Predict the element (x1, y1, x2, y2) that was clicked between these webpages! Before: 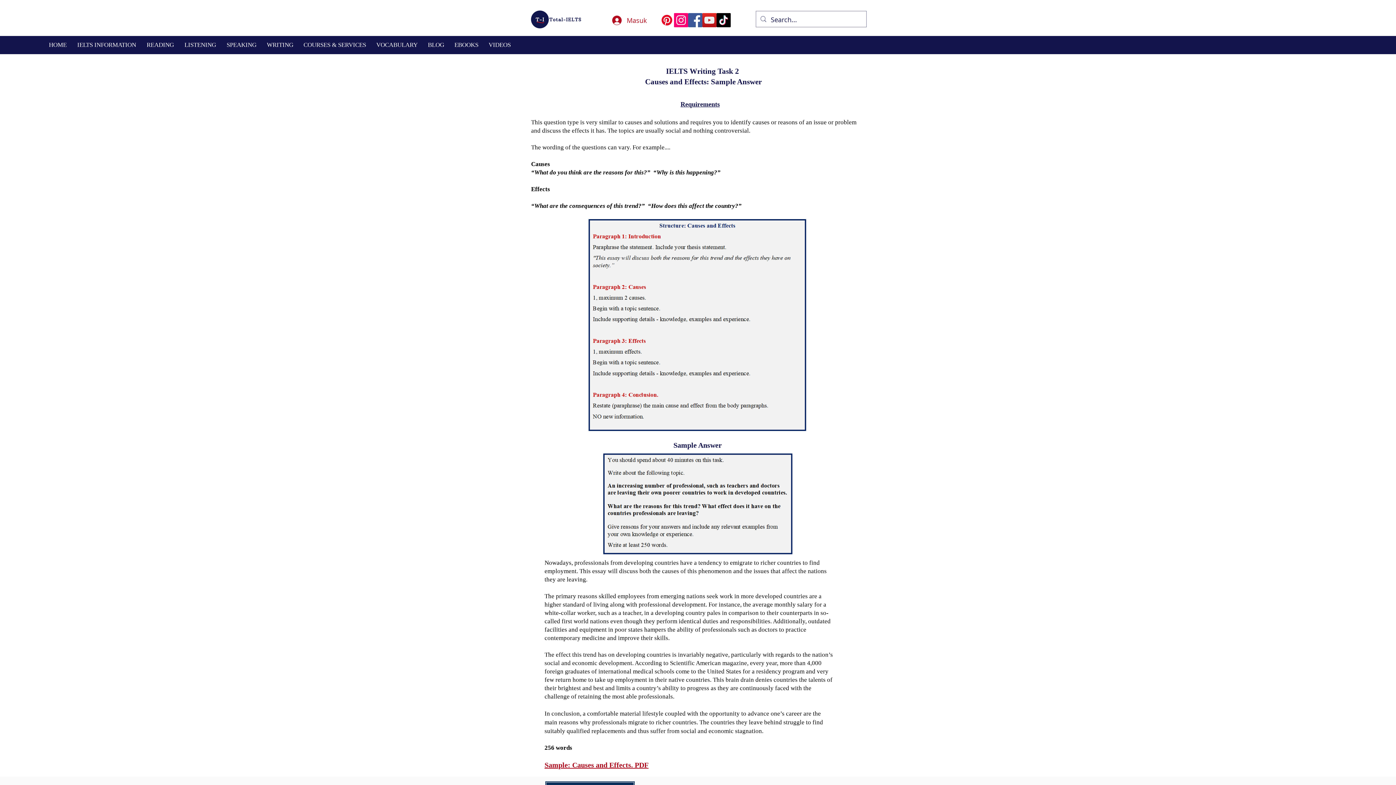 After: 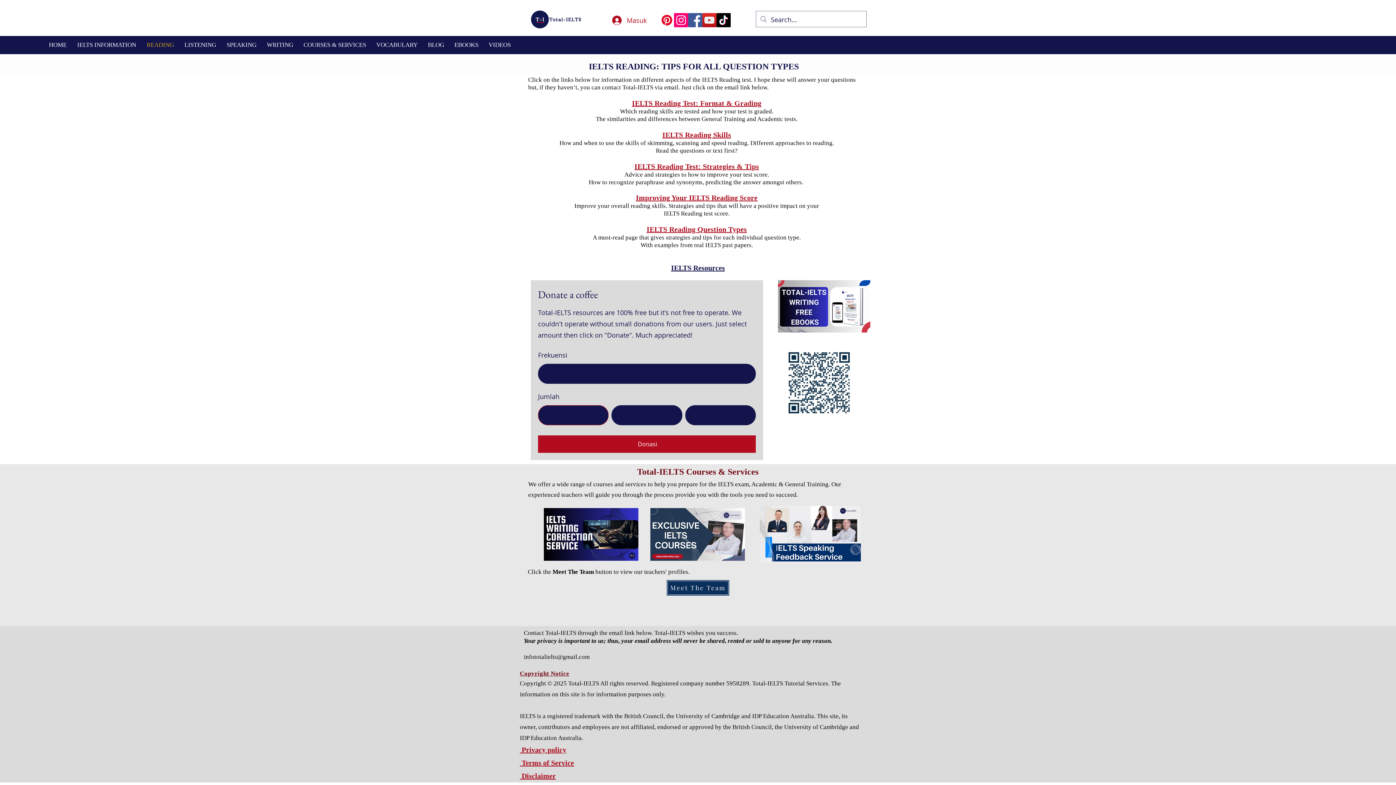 Action: bbox: (141, 36, 179, 54) label: READING